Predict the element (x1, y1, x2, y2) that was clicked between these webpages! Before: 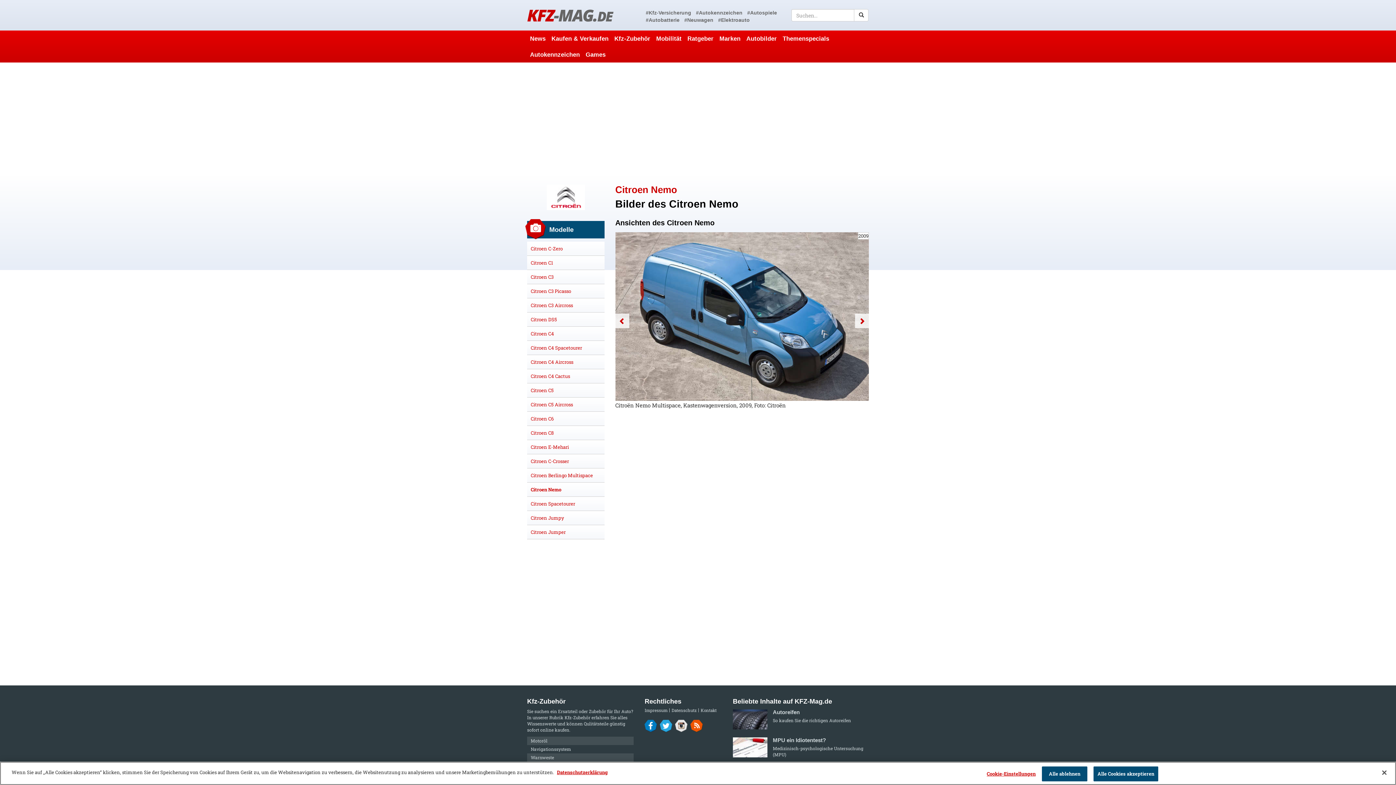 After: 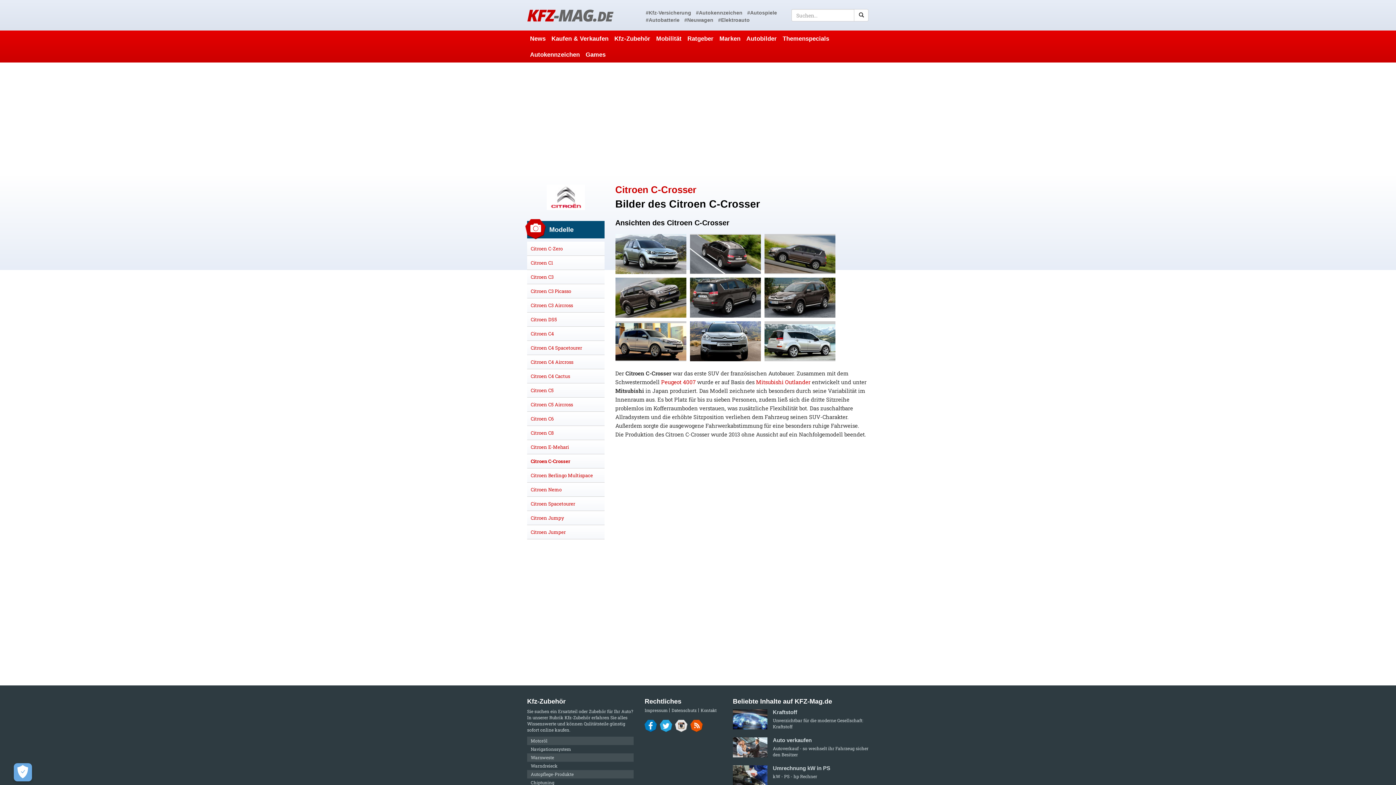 Action: label: Citroen C-Crosser bbox: (530, 458, 569, 464)